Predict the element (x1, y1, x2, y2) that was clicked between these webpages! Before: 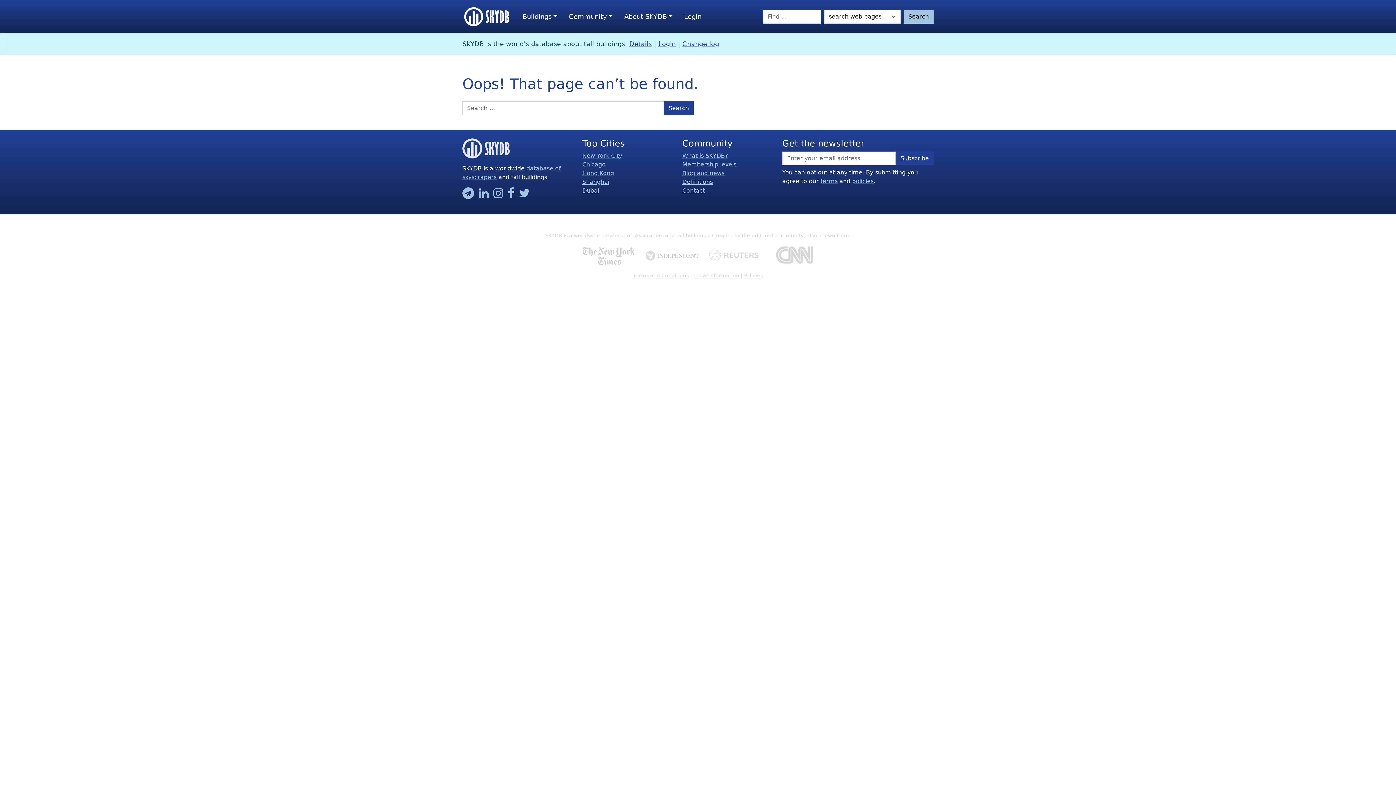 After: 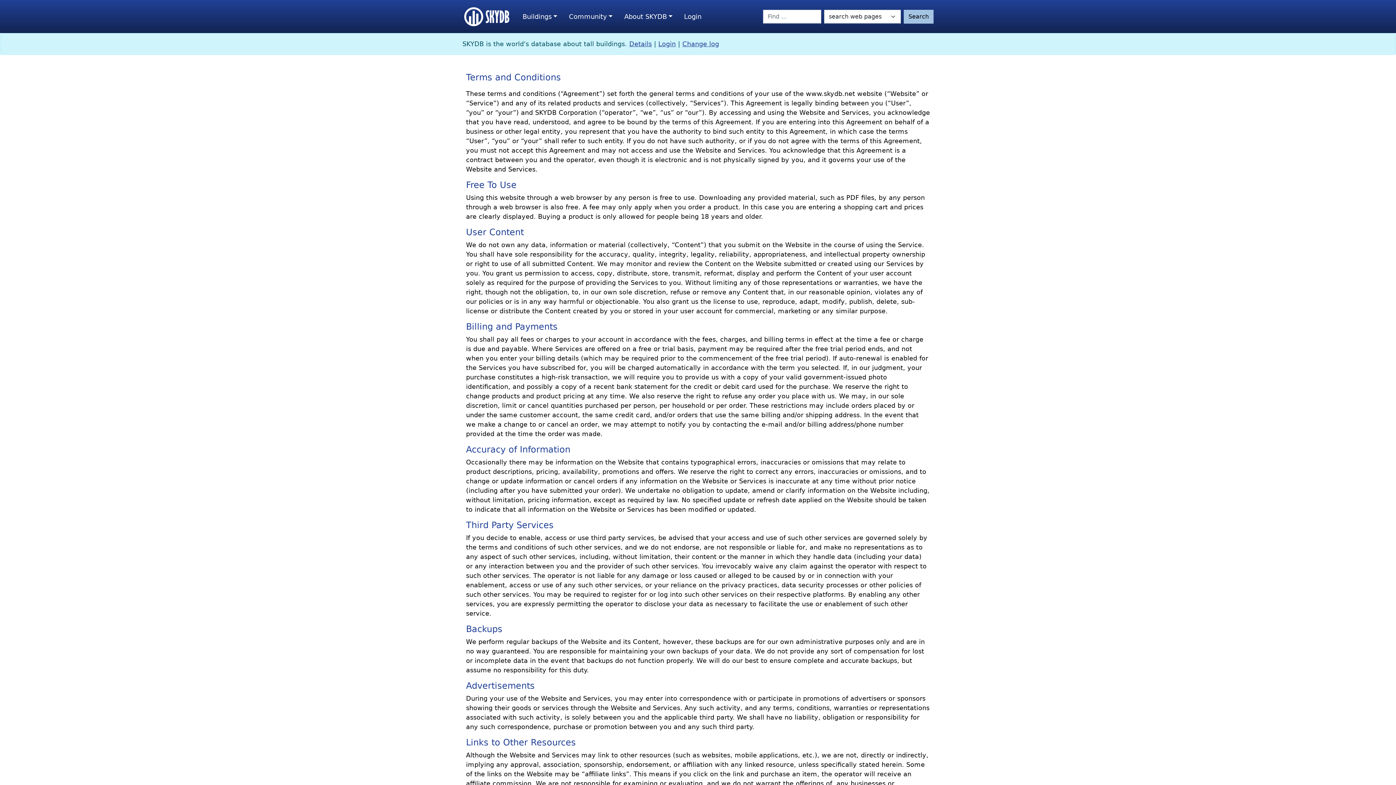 Action: bbox: (820, 177, 837, 184) label: terms